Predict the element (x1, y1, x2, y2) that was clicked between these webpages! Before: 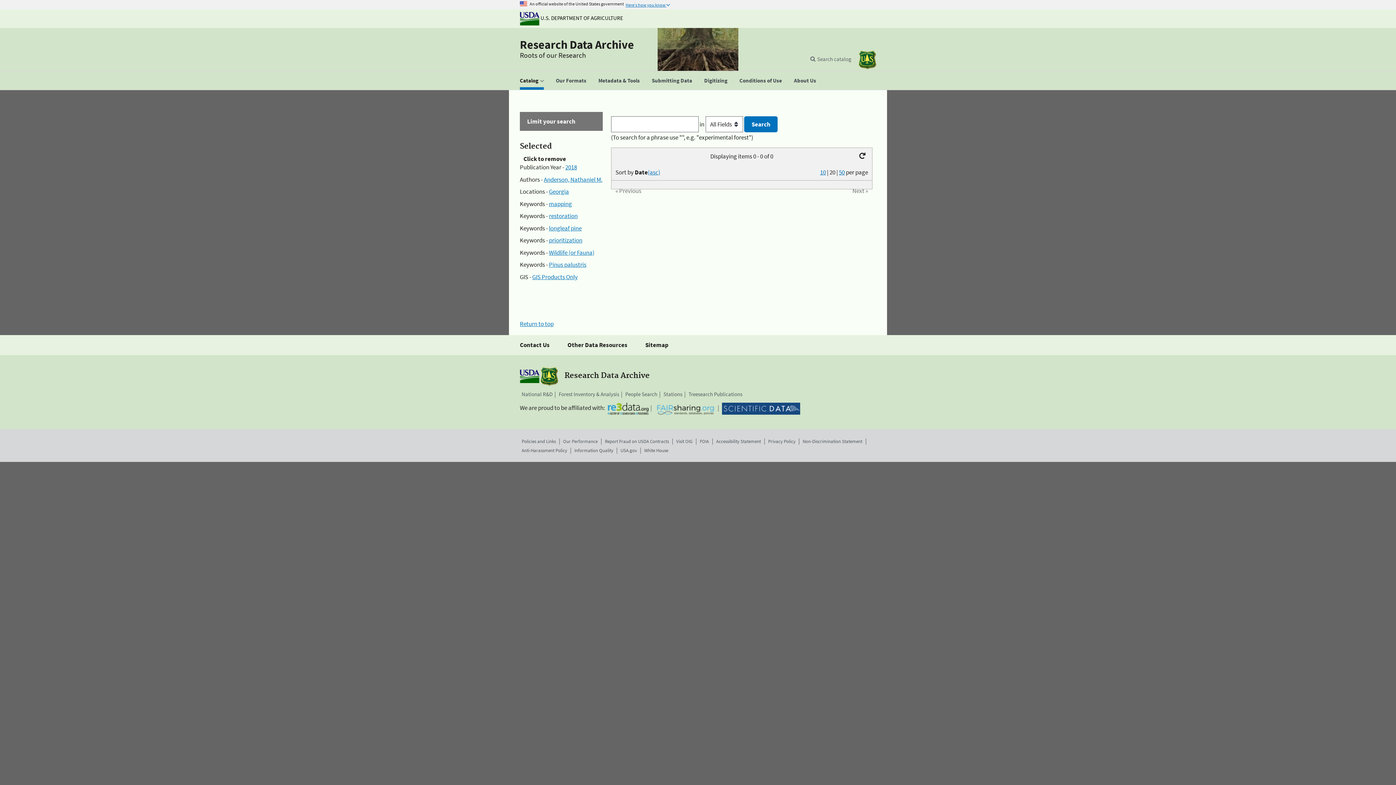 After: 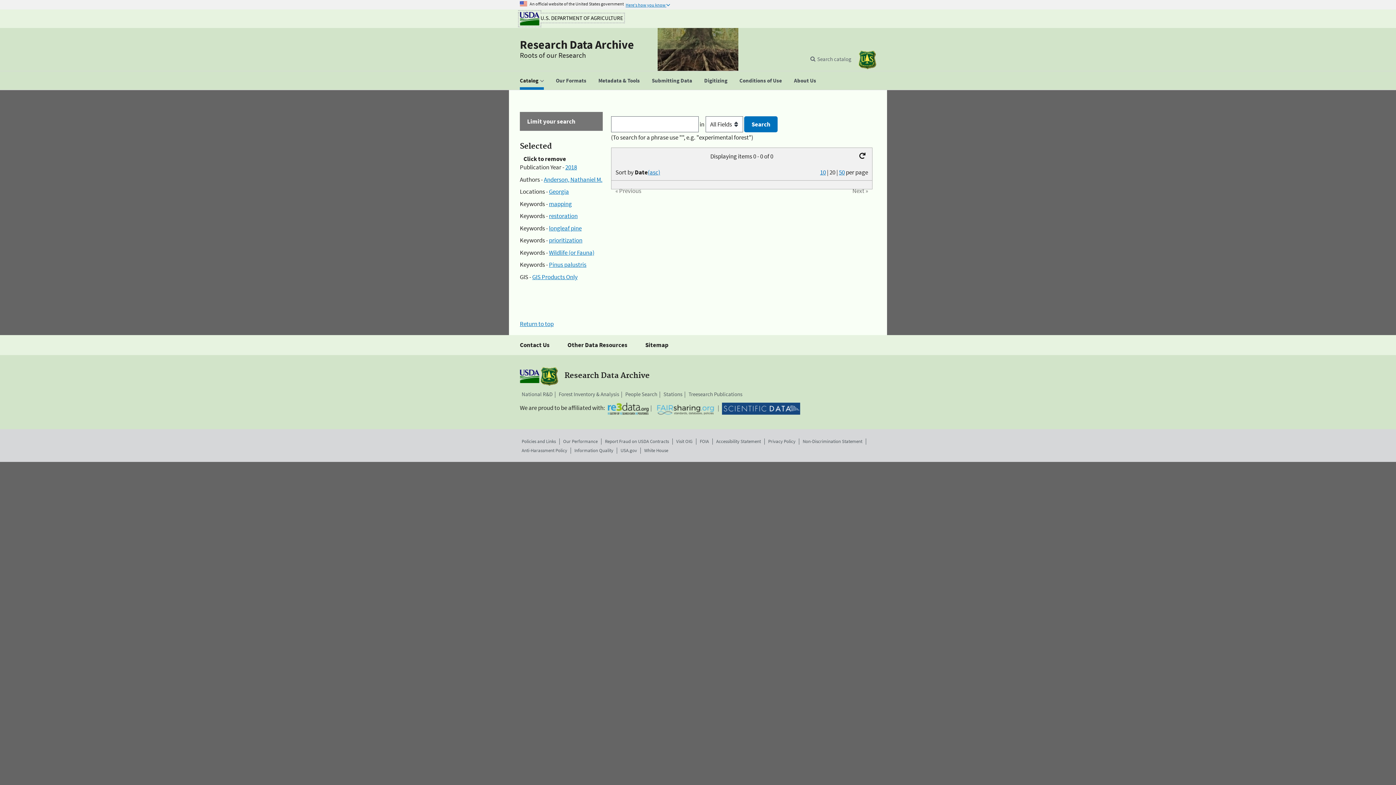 Action: bbox: (520, 14, 623, 21) label: The U.S. Department of Agriculture